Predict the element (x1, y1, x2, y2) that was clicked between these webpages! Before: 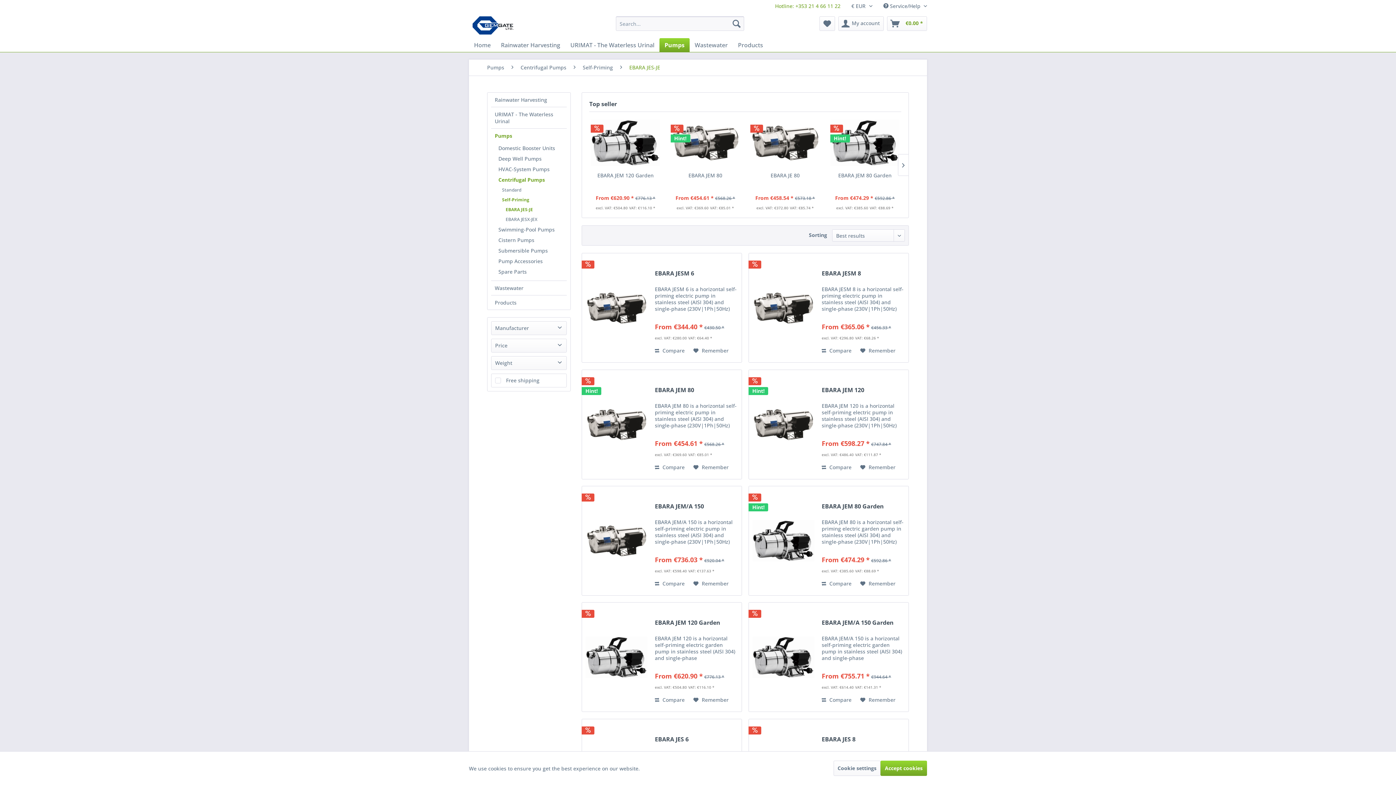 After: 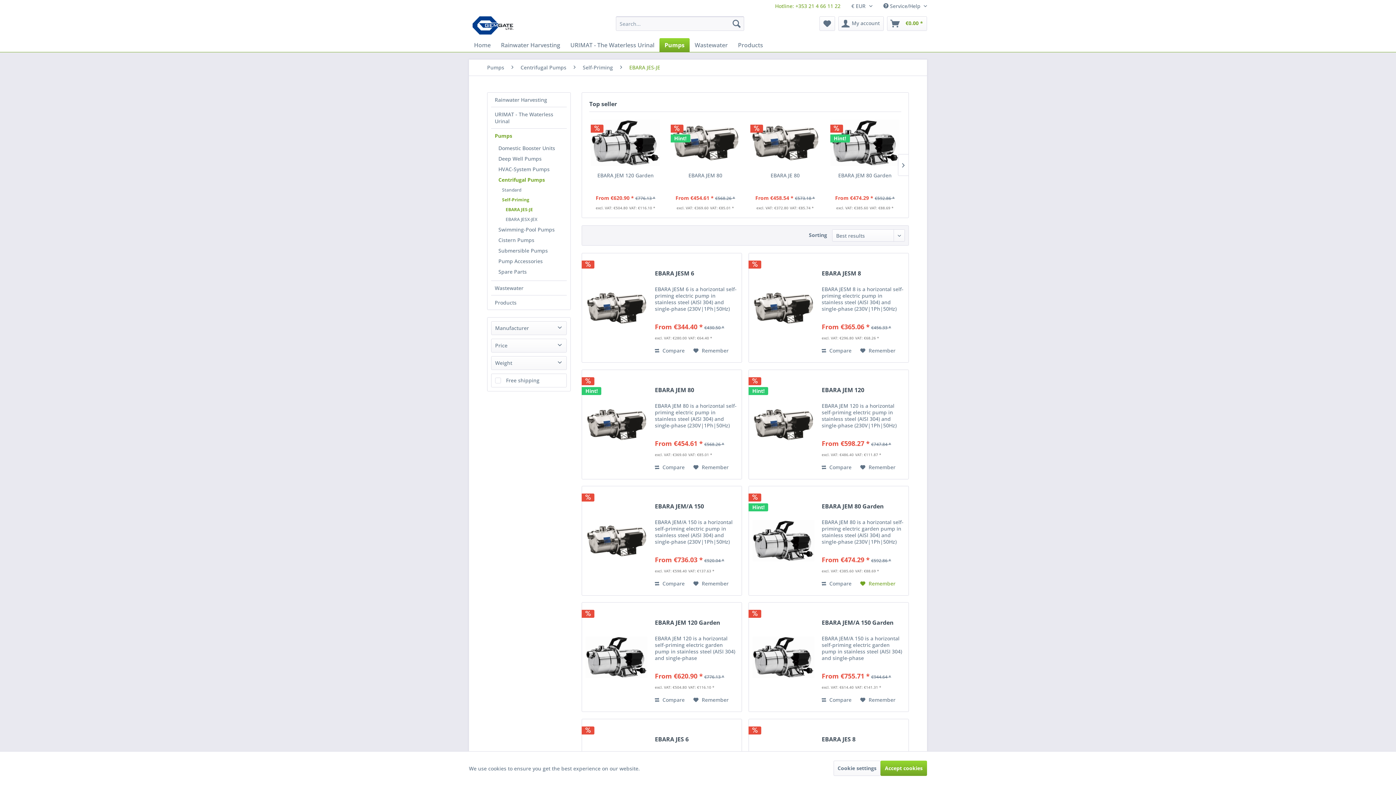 Action: label: Add to wish list bbox: (860, 579, 895, 588)